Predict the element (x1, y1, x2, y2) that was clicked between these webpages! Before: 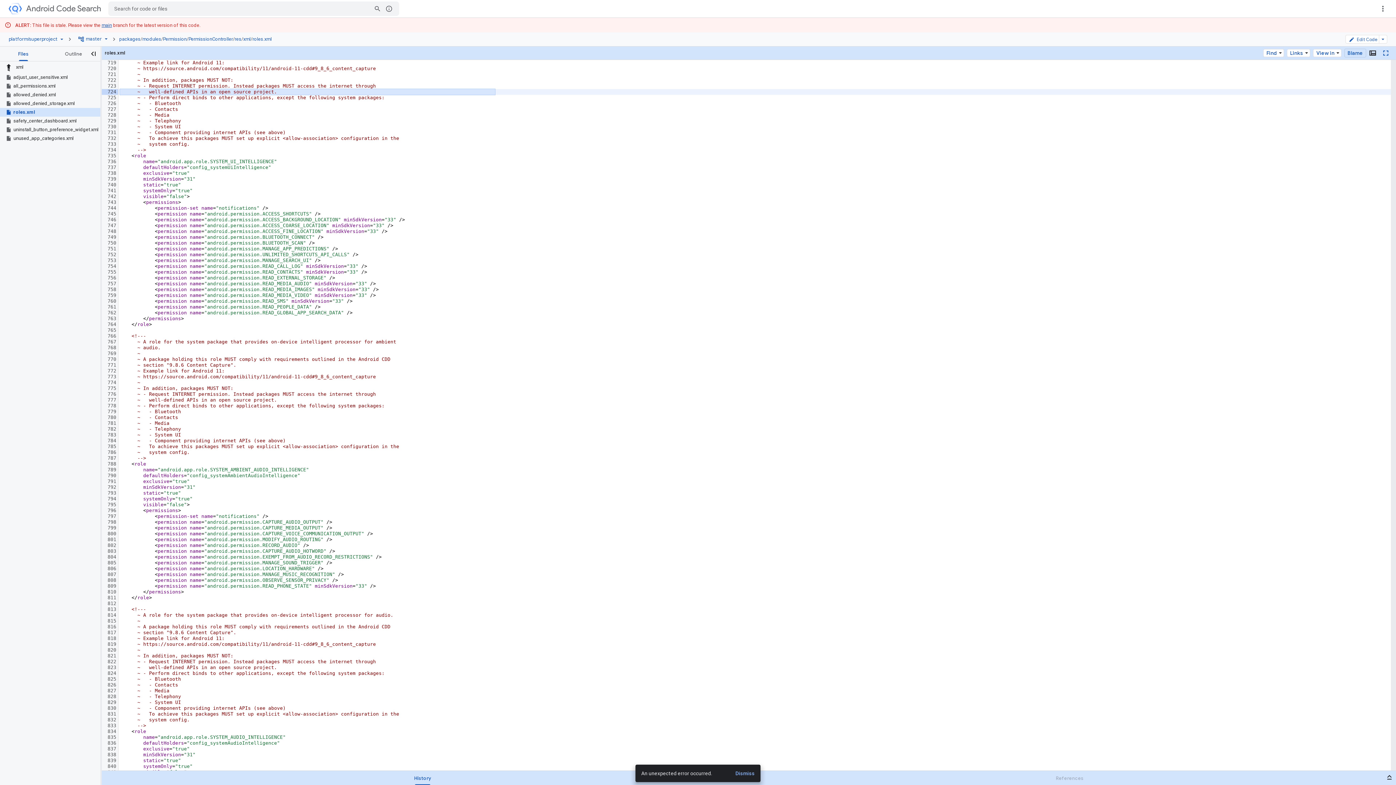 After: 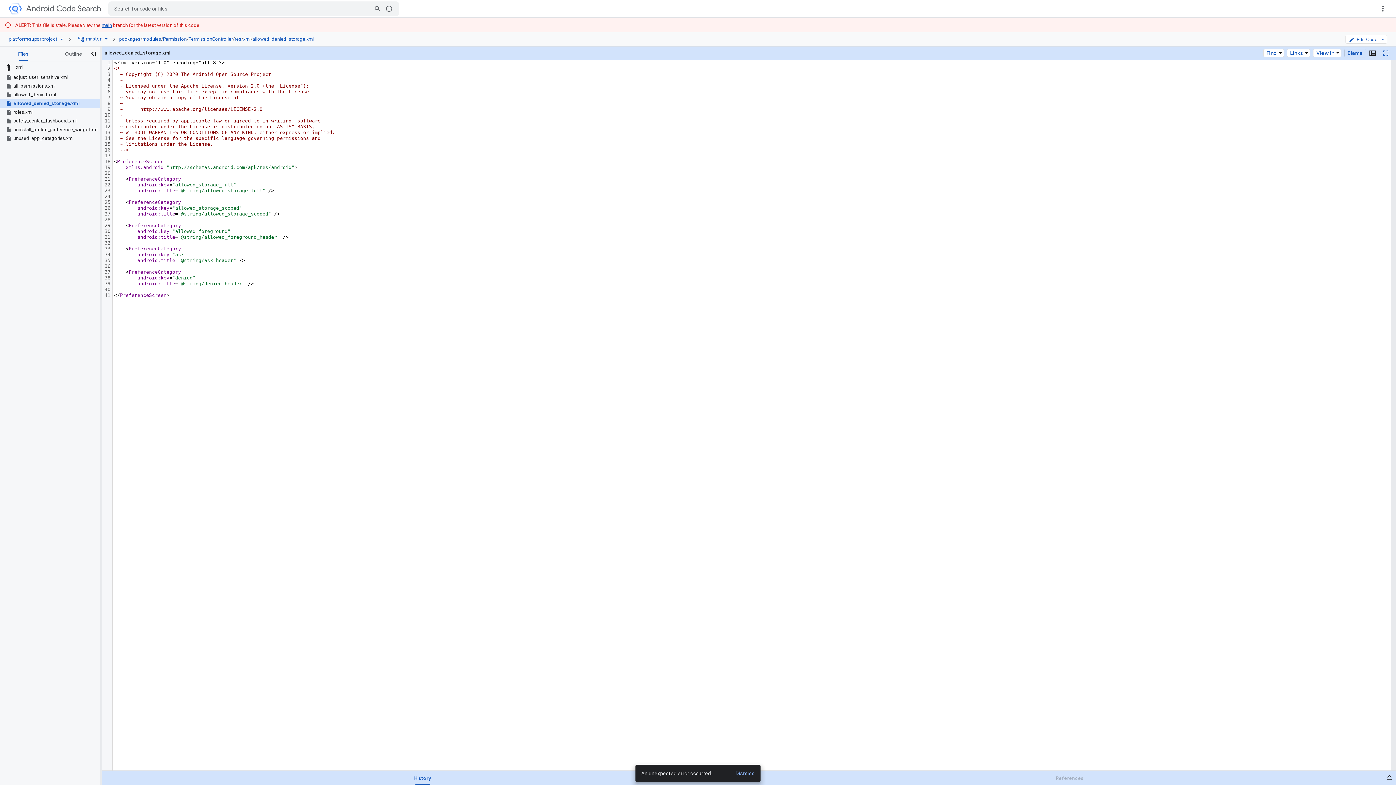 Action: bbox: (5, 99, 100, 108) label: allowed_denied_storage.xml